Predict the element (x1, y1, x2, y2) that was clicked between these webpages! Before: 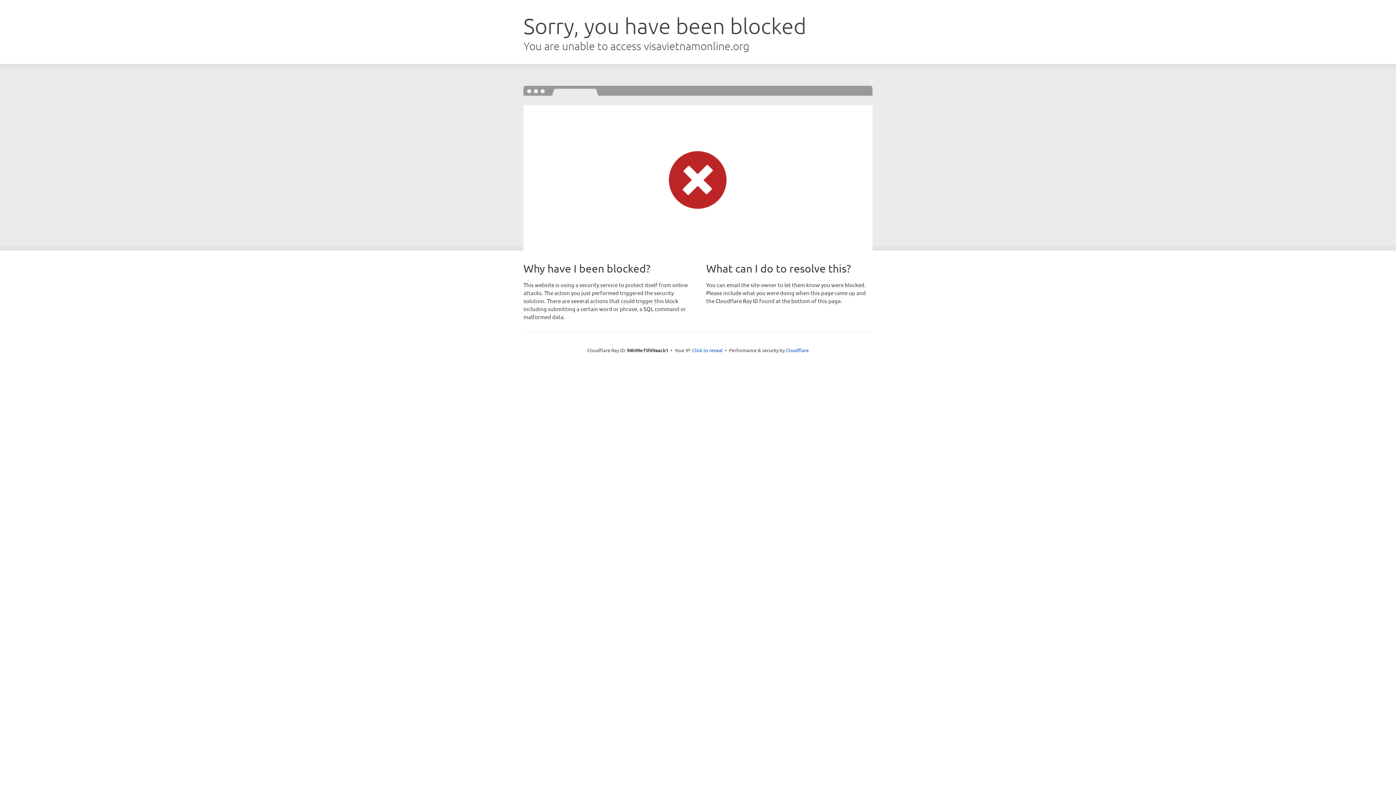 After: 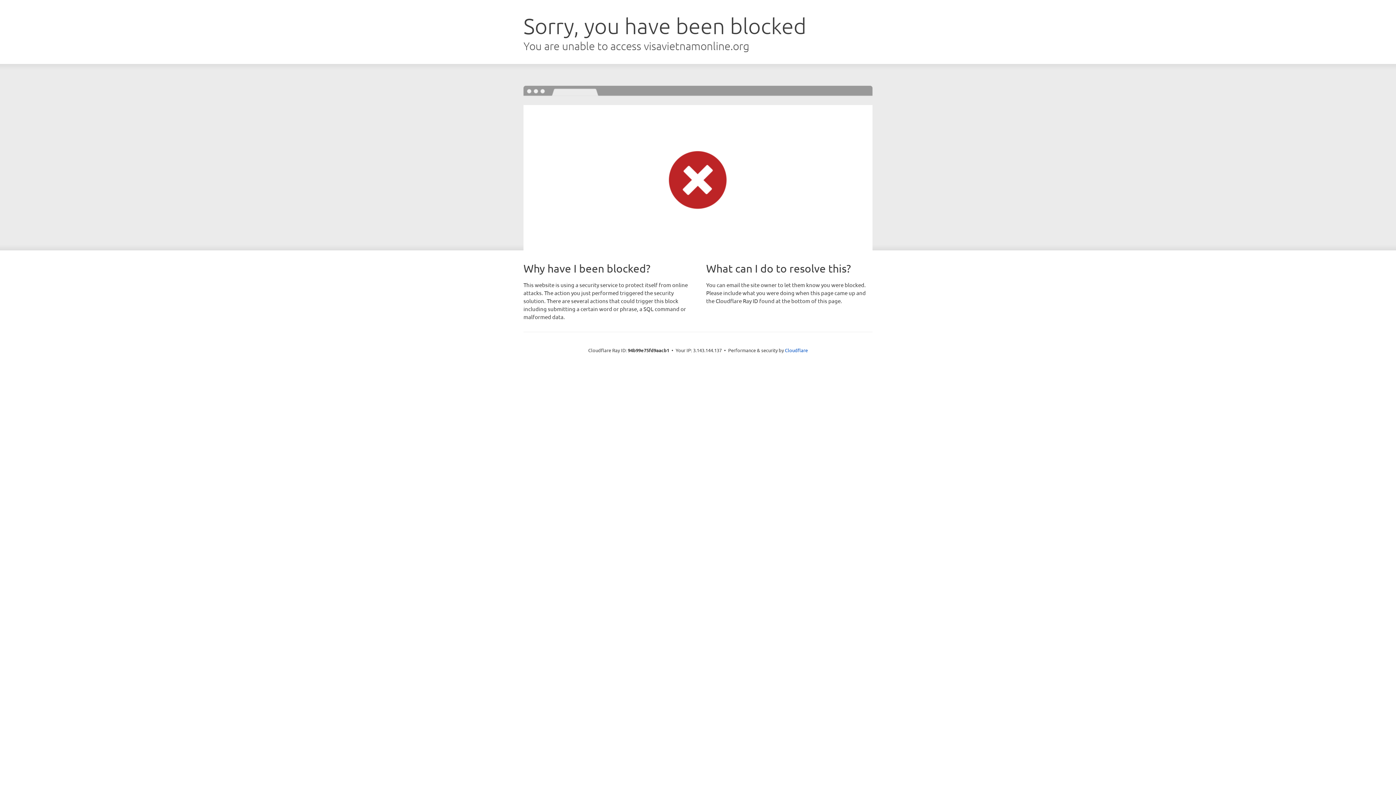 Action: bbox: (692, 346, 722, 353) label: Click to reveal